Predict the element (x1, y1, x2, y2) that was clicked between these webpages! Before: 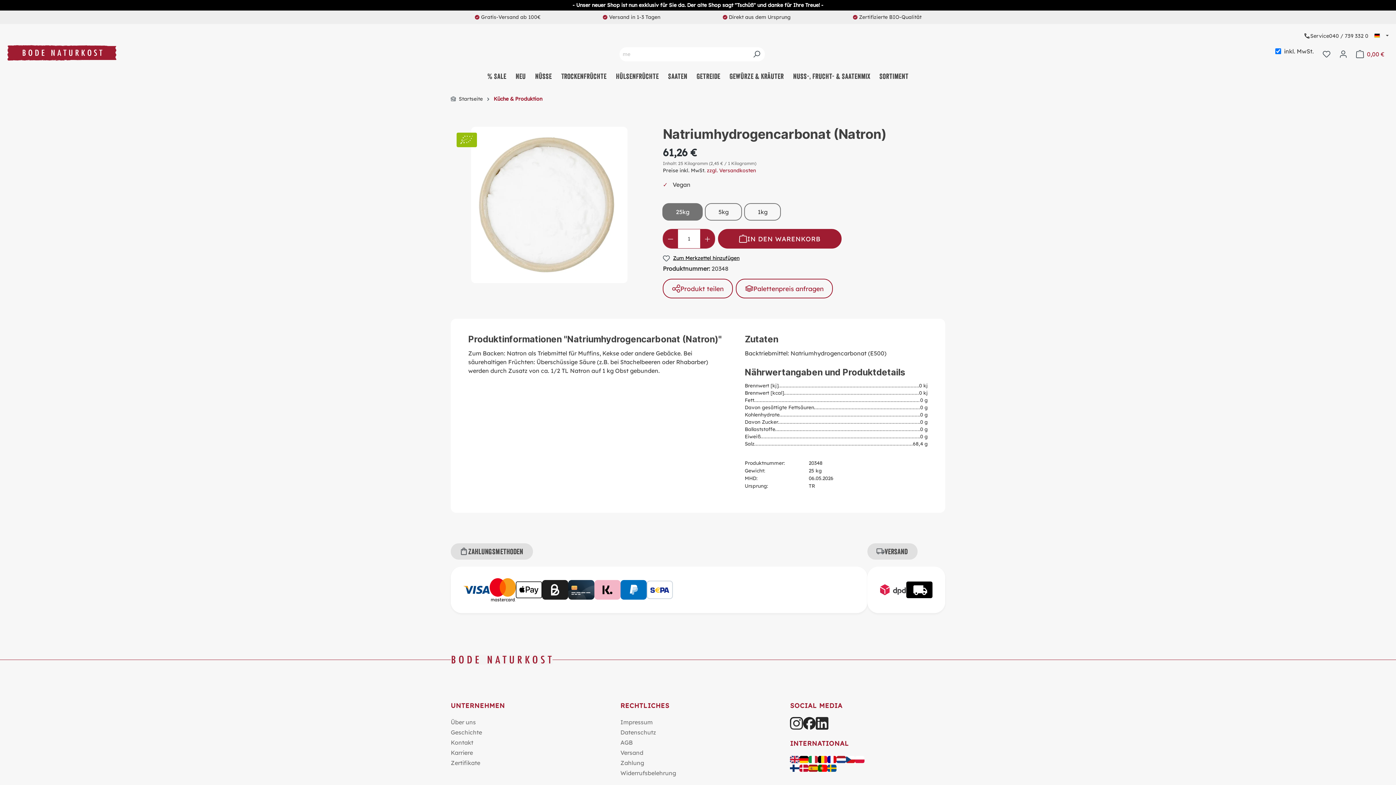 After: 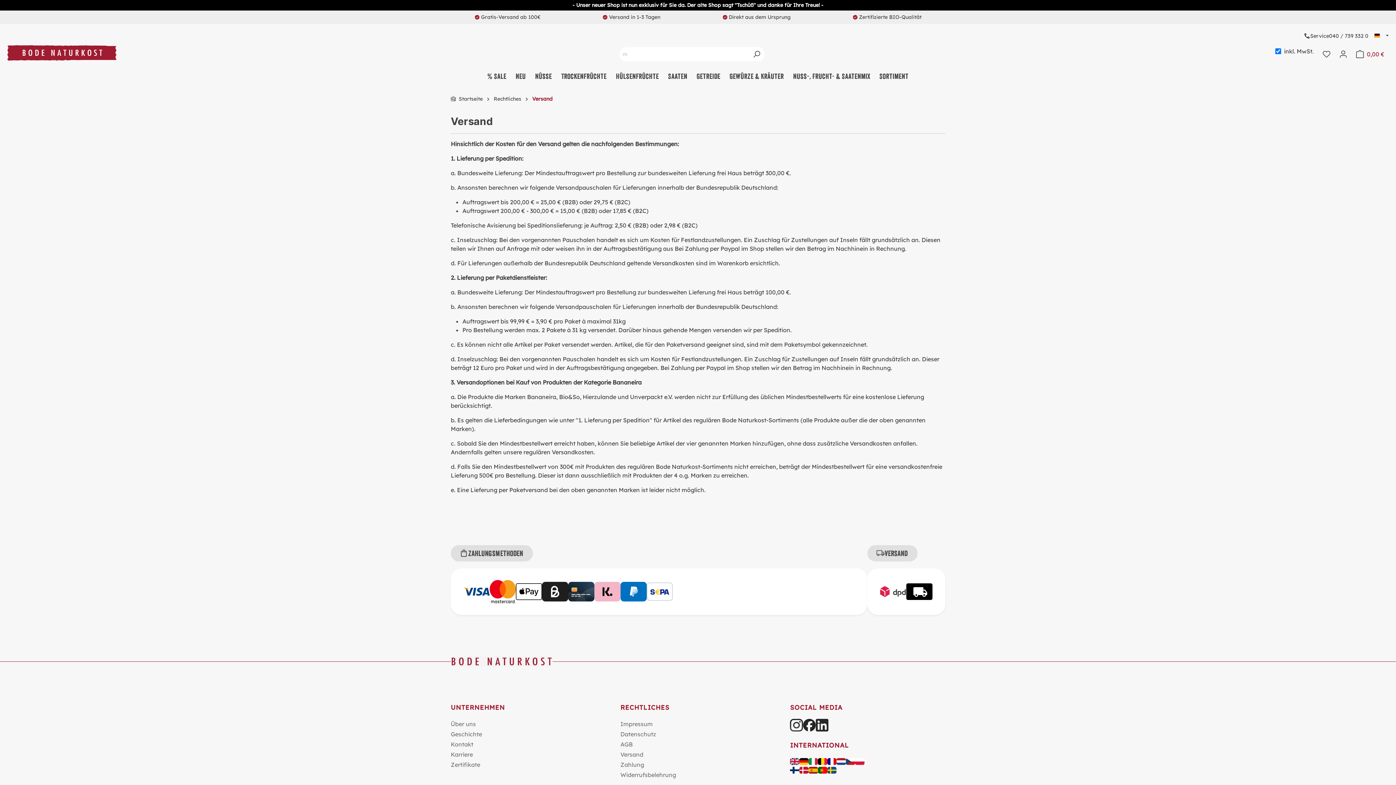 Action: label: Versand bbox: (620, 749, 643, 756)